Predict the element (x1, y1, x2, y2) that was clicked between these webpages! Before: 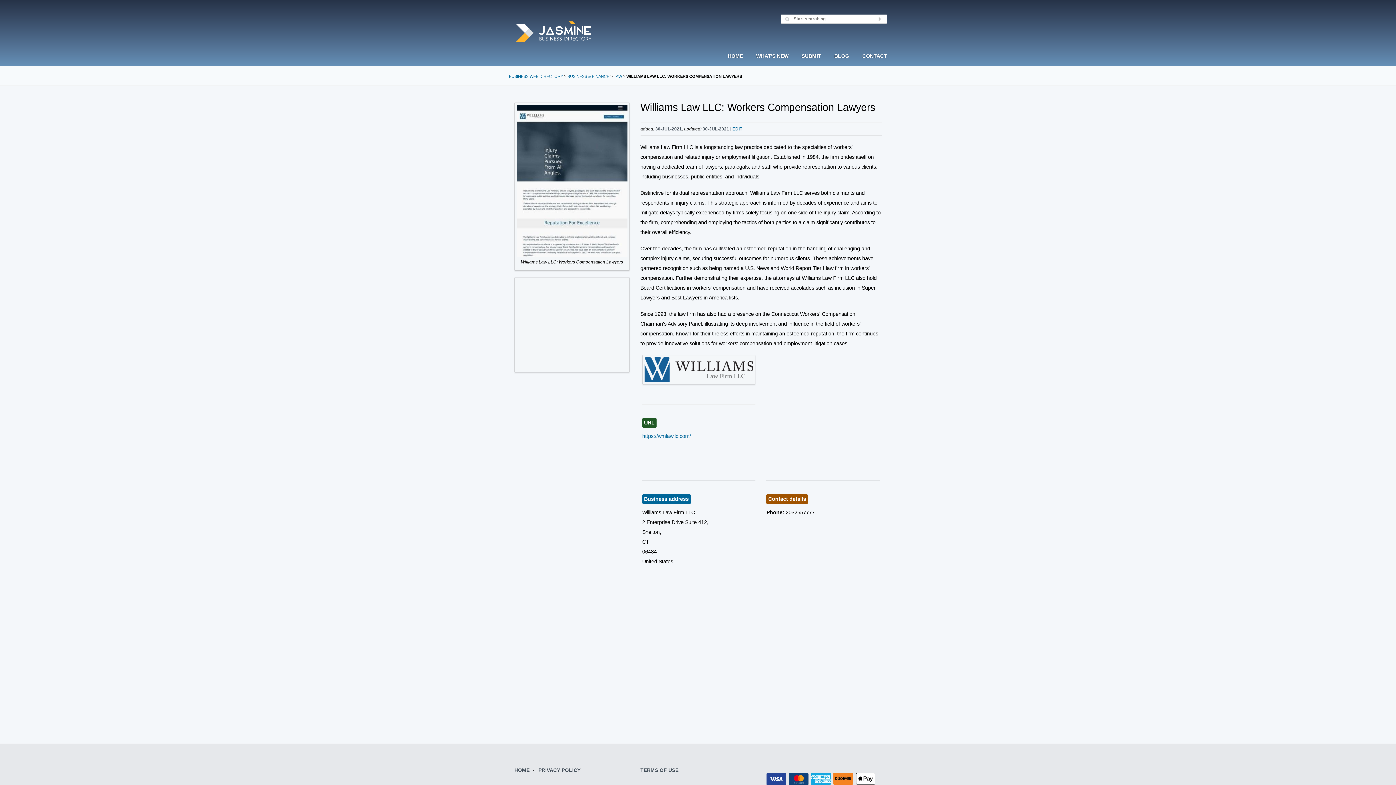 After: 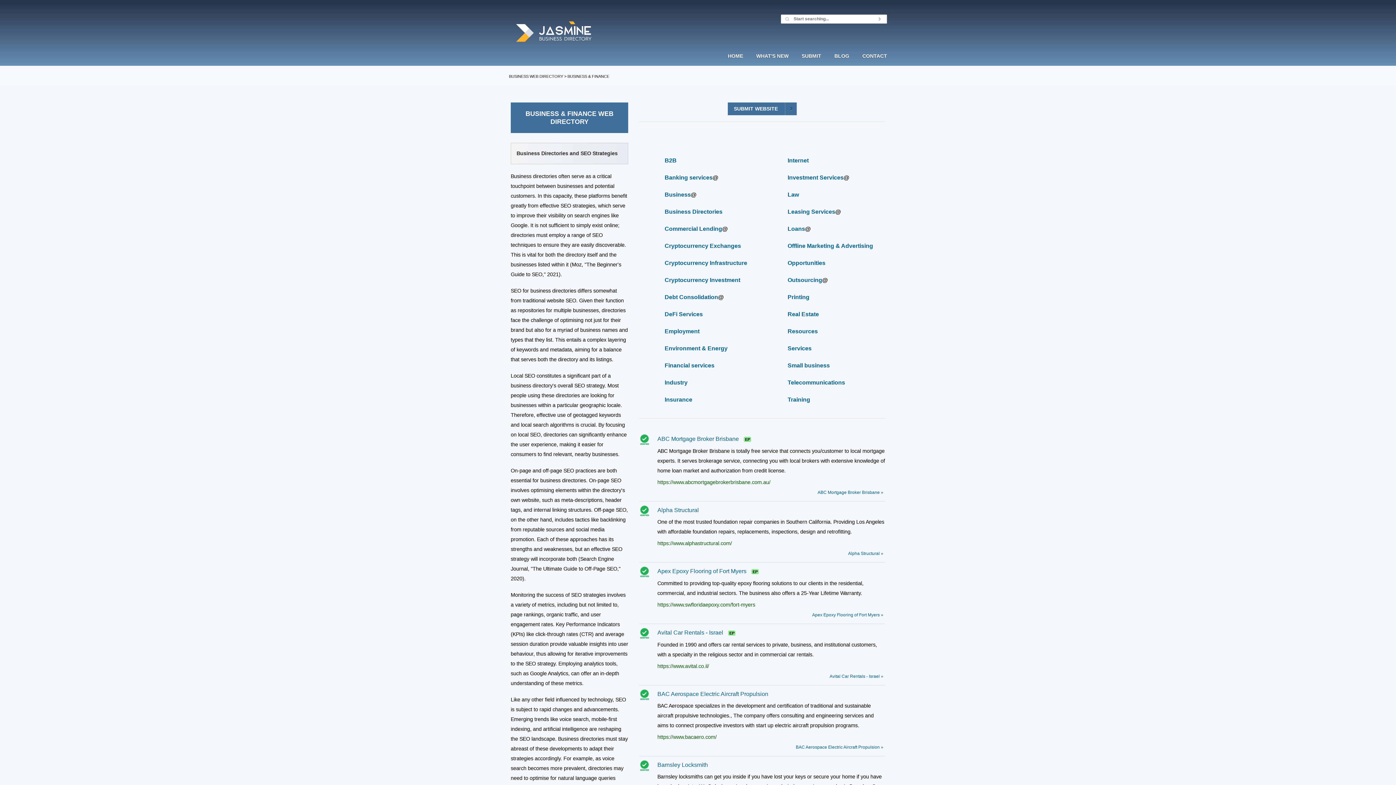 Action: bbox: (567, 74, 609, 78) label: BUSINESS & FINANCE